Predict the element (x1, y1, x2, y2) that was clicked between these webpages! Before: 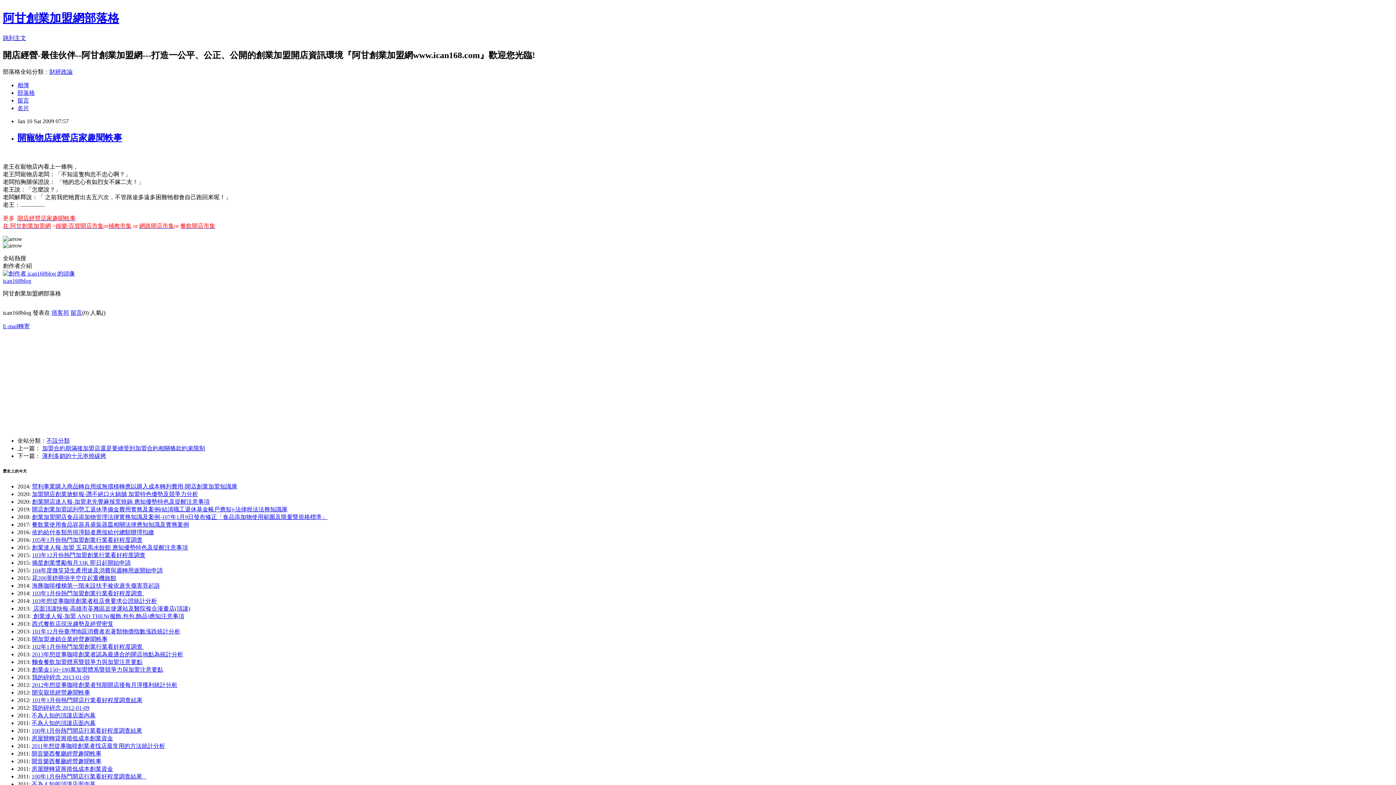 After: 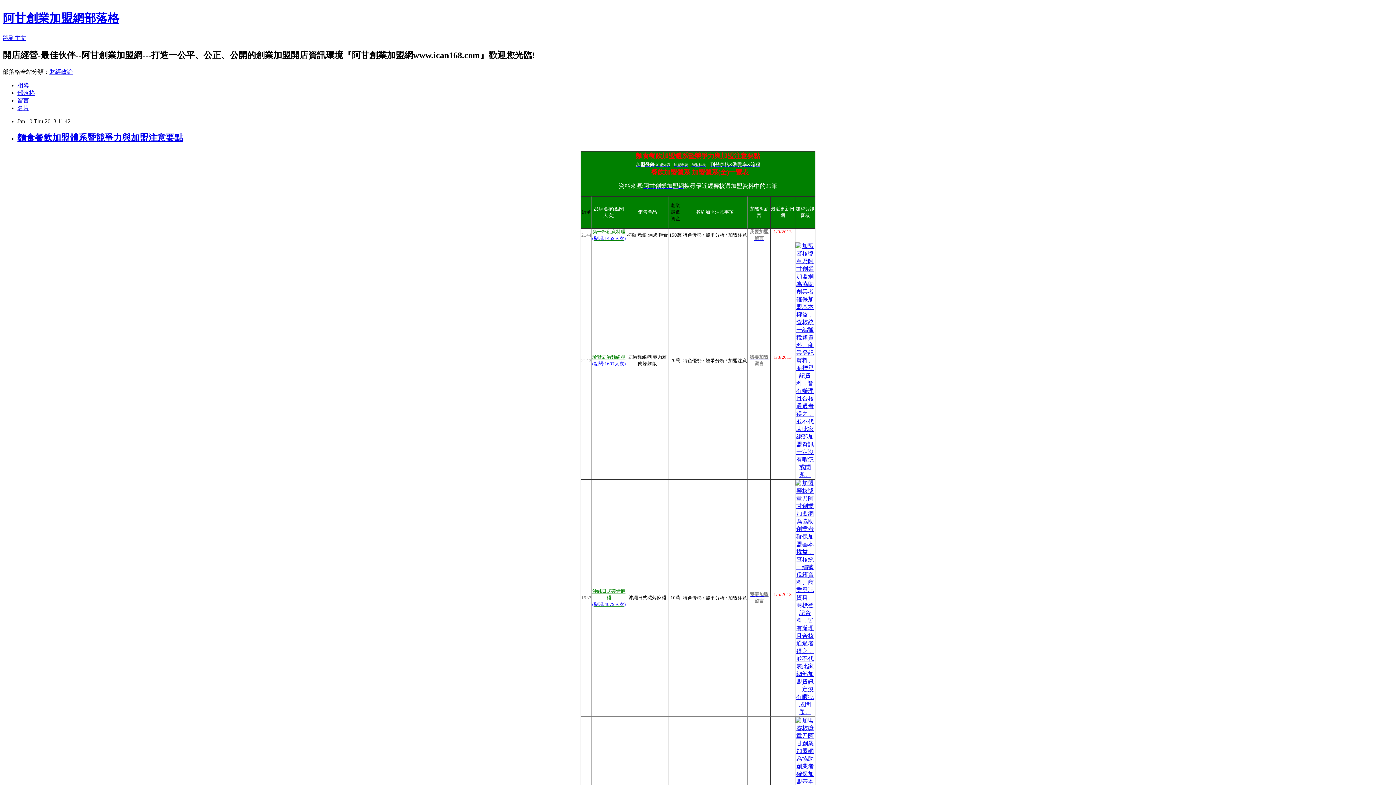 Action: bbox: (32, 659, 142, 665) label: 麵食餐飲加盟體系暨競爭力與加盟注意要點